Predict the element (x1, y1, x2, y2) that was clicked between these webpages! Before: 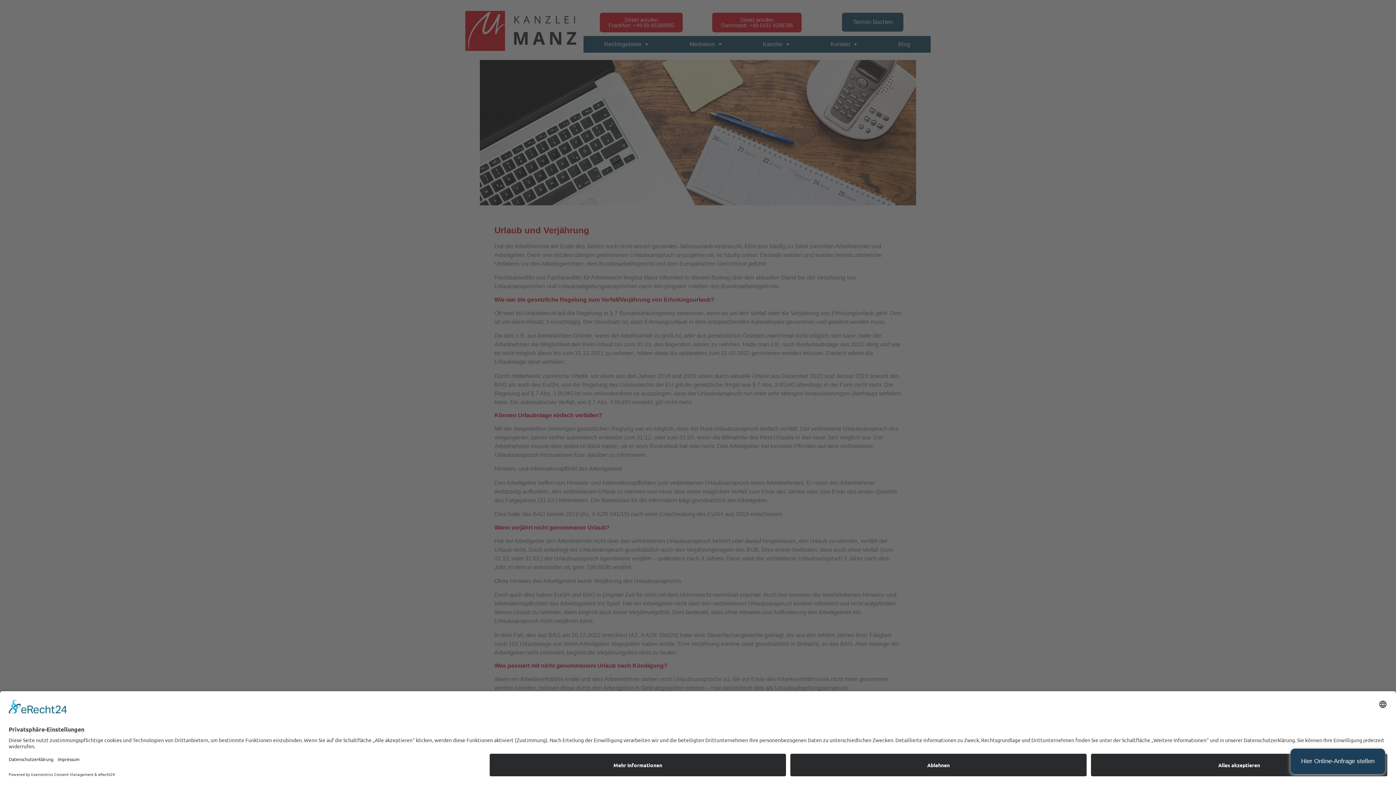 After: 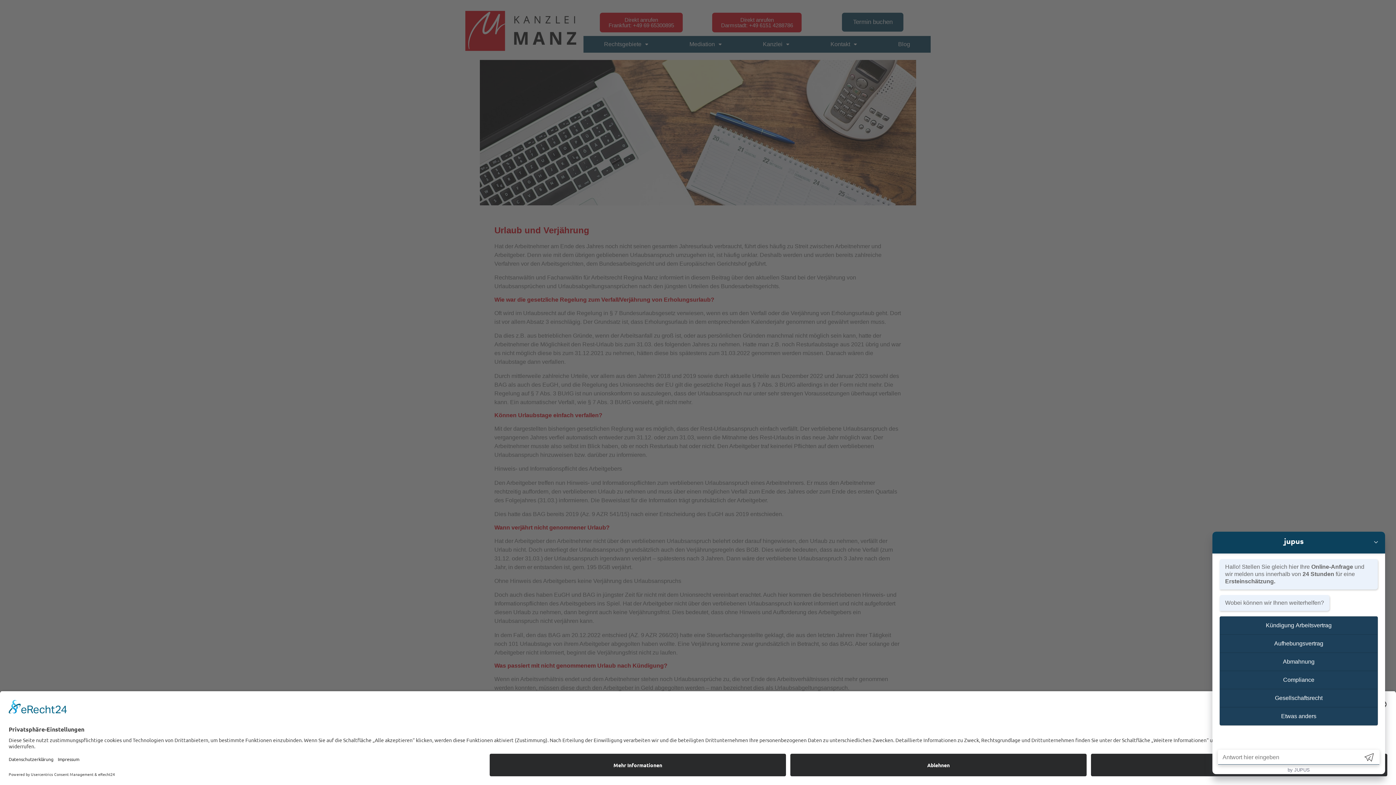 Action: label: Hier Online-Anfrage stellen bbox: (1290, 749, 1385, 774)